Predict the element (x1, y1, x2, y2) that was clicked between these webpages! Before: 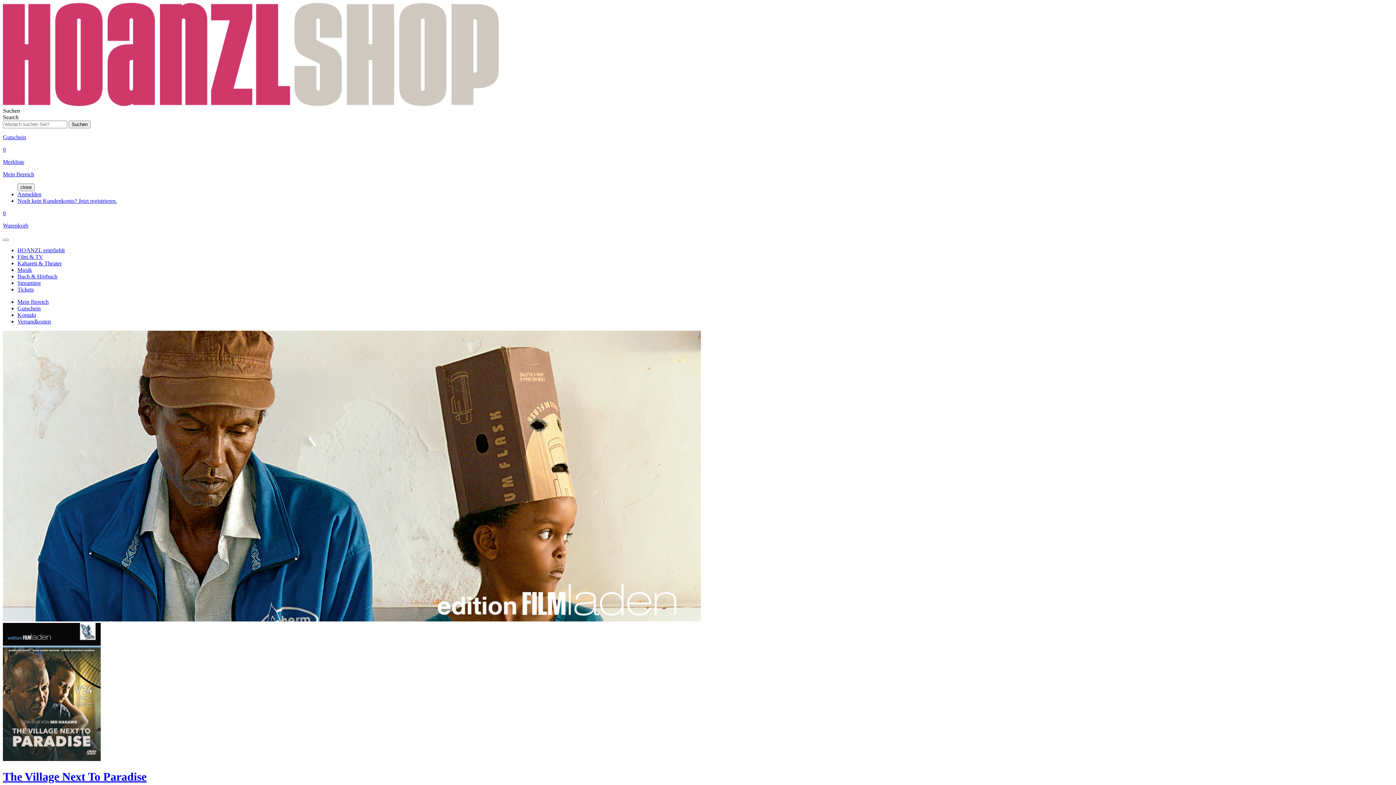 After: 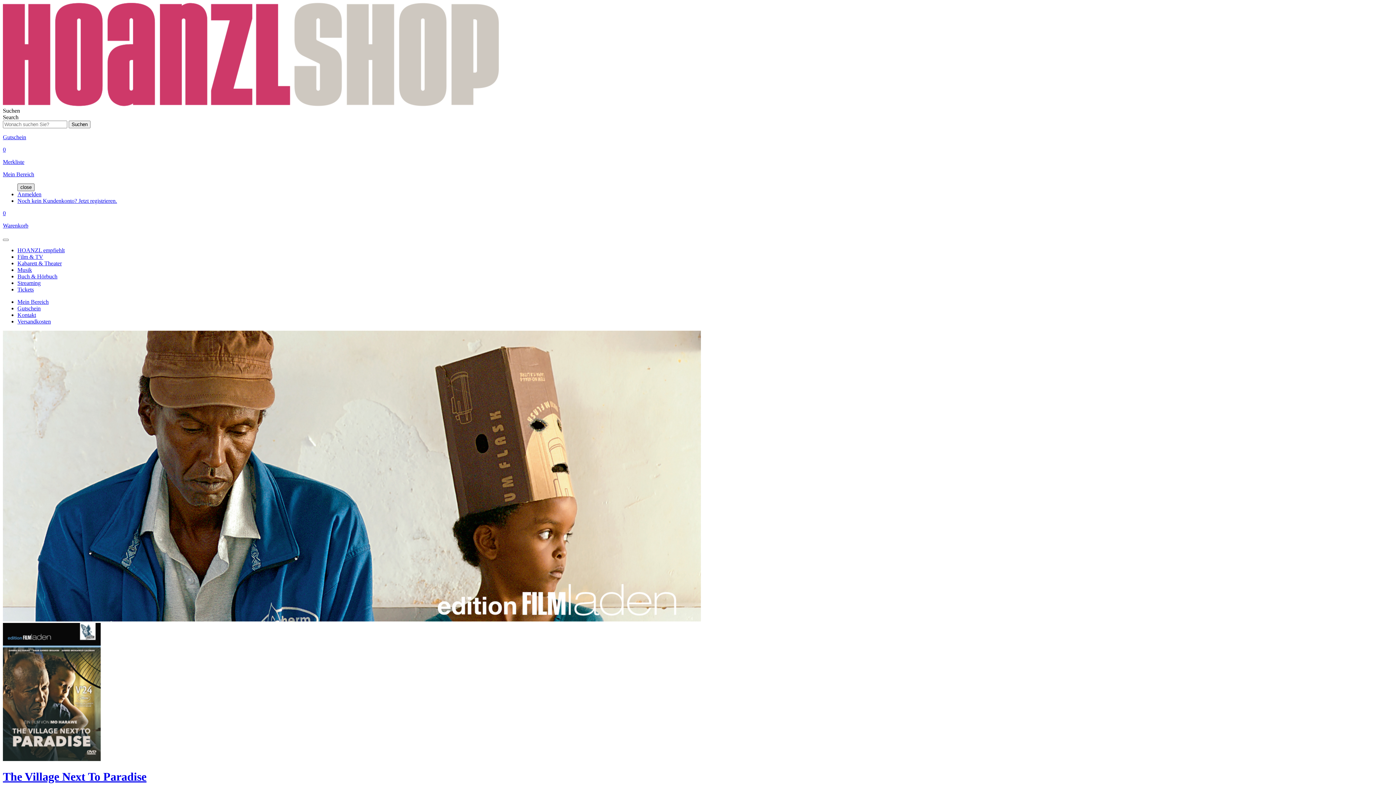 Action: bbox: (17, 183, 34, 191) label: close